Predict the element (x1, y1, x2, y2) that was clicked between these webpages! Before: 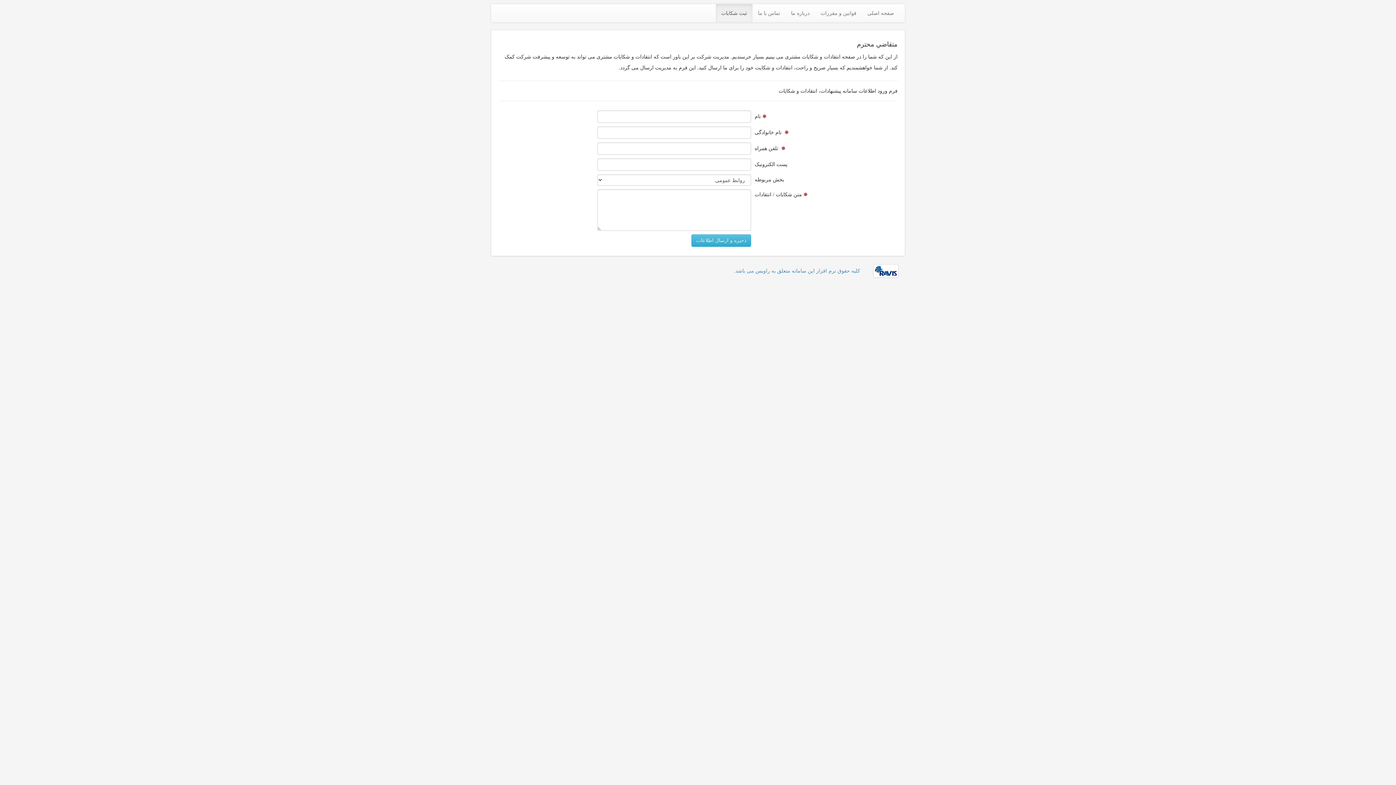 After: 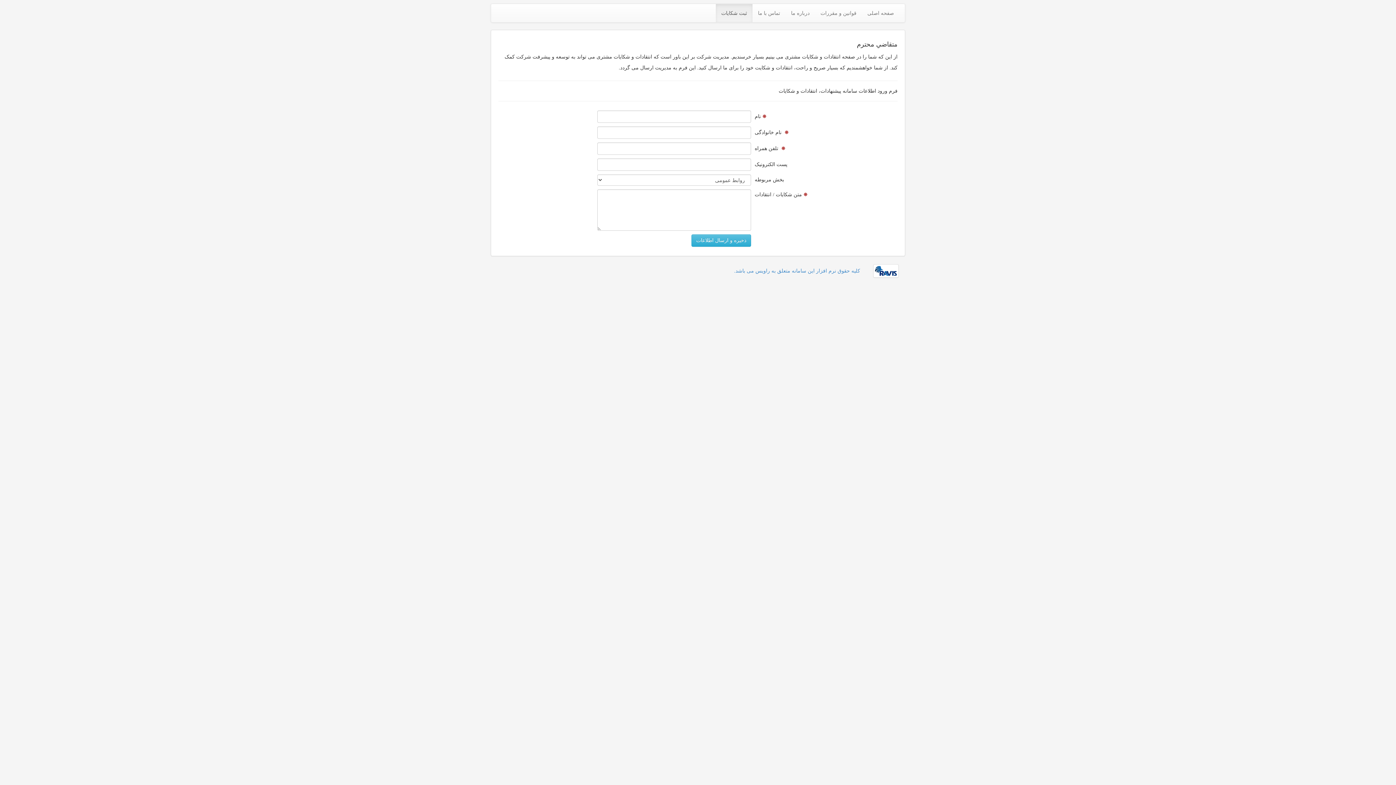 Action: bbox: (716, 4, 752, 22) label: ثبت شکایات